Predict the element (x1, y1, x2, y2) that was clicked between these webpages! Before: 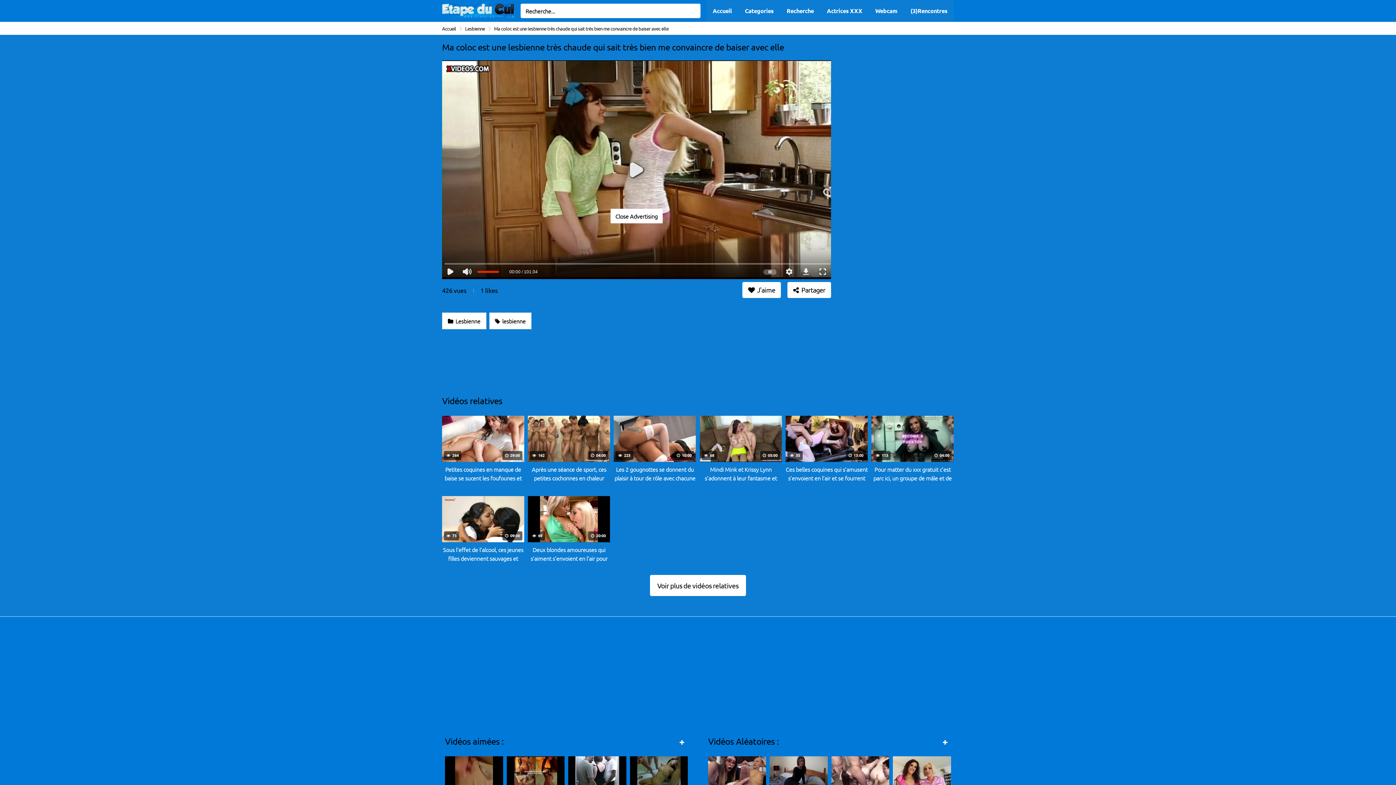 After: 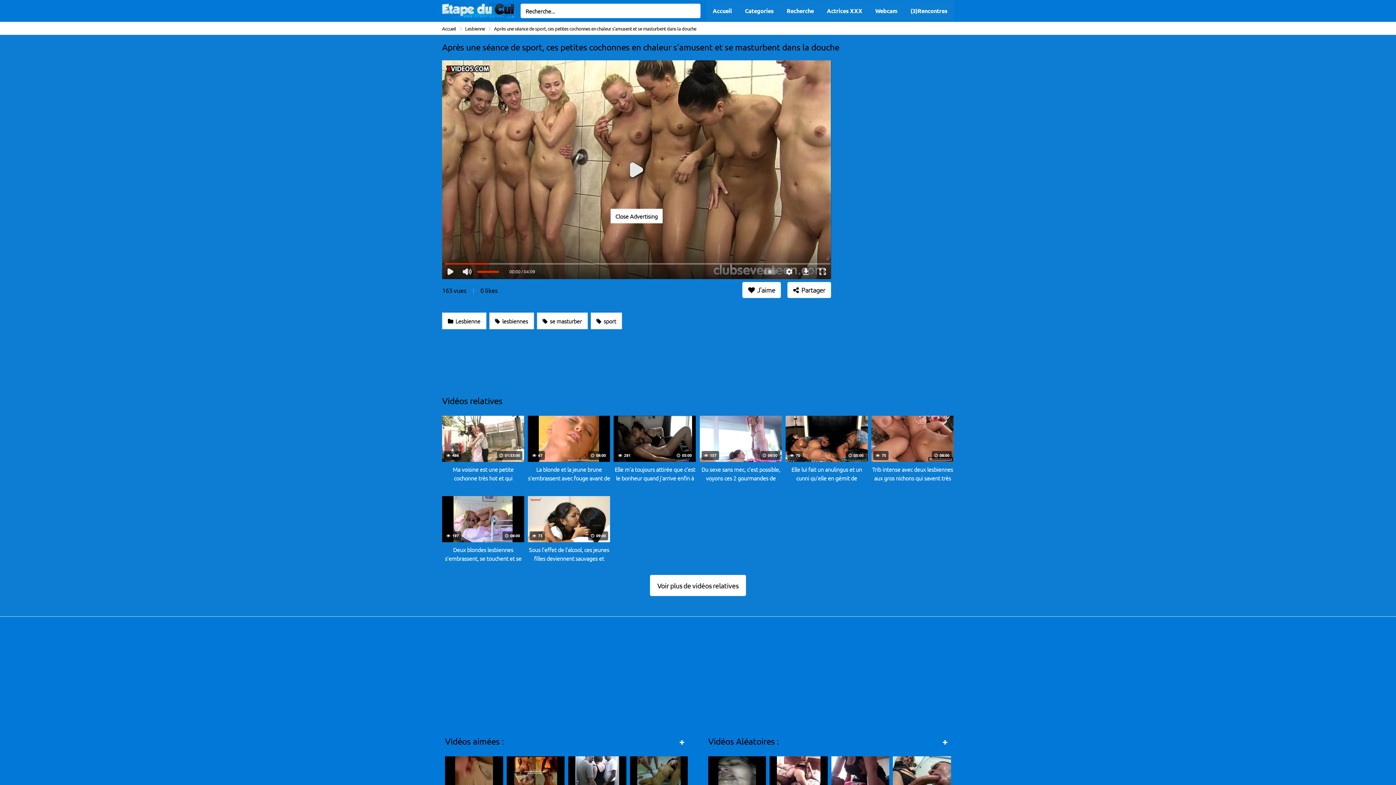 Action: label:  162
 04:00
Après une séance de sport, ces petites cochonnes en chaleur s’amusent et se masturbent dans la douche bbox: (528, 415, 610, 482)